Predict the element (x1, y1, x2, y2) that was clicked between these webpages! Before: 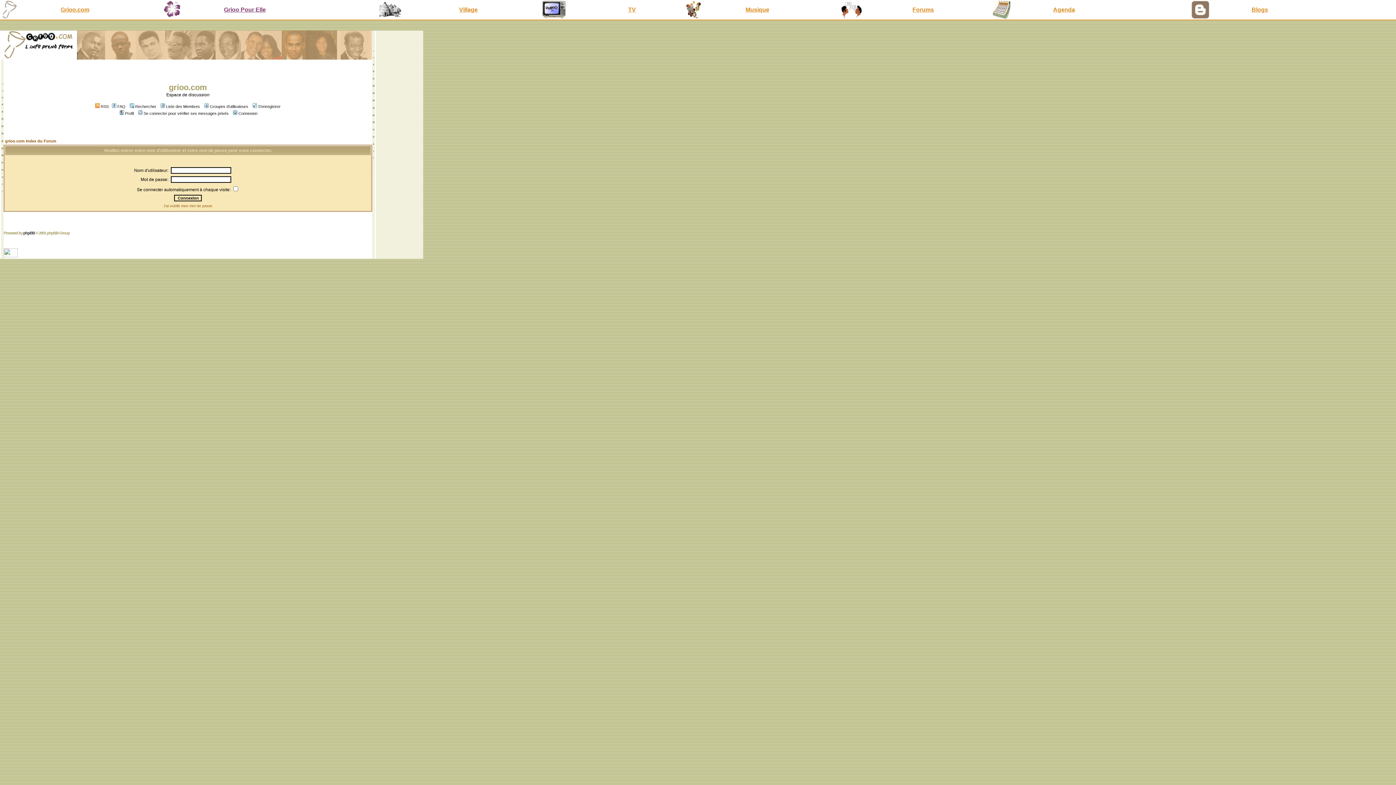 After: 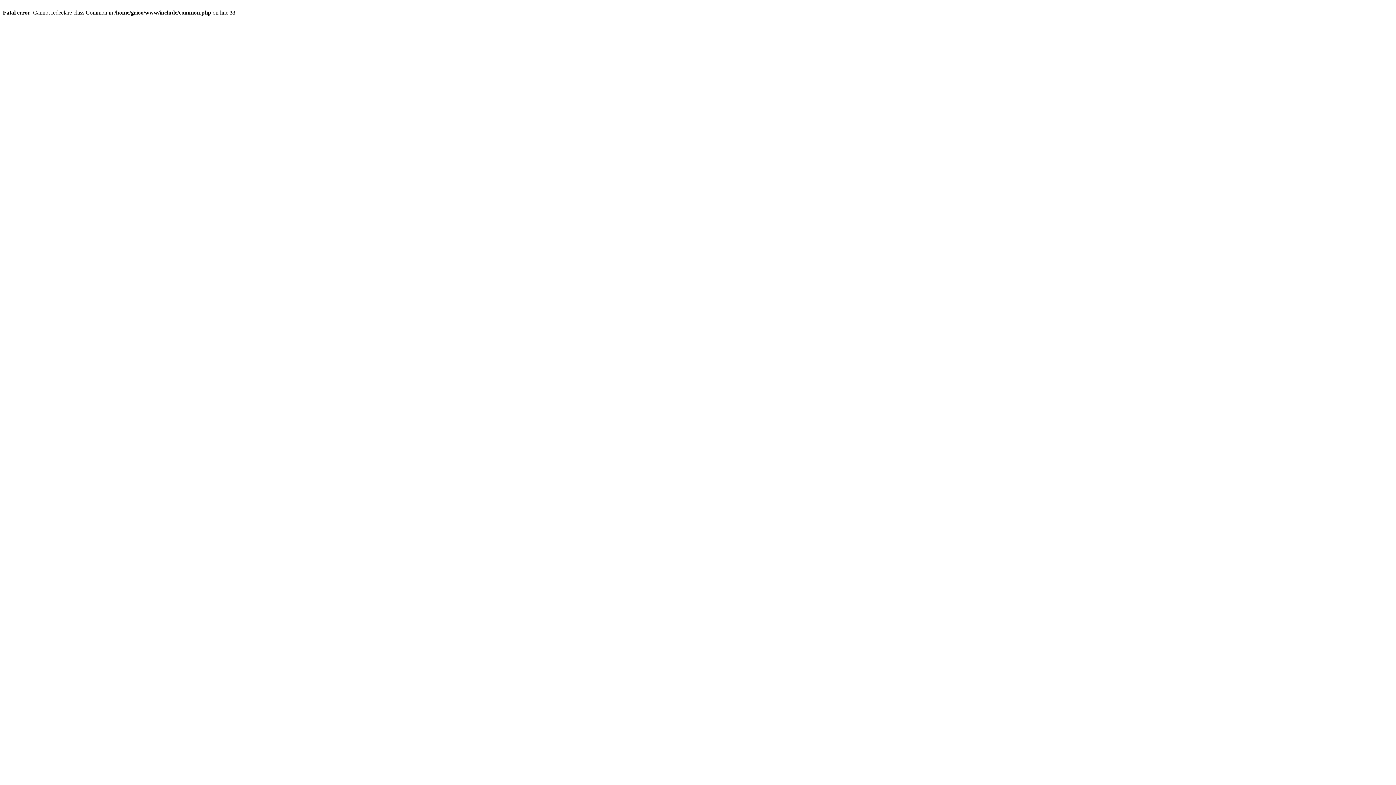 Action: bbox: (95, 104, 108, 108) label:  RSS